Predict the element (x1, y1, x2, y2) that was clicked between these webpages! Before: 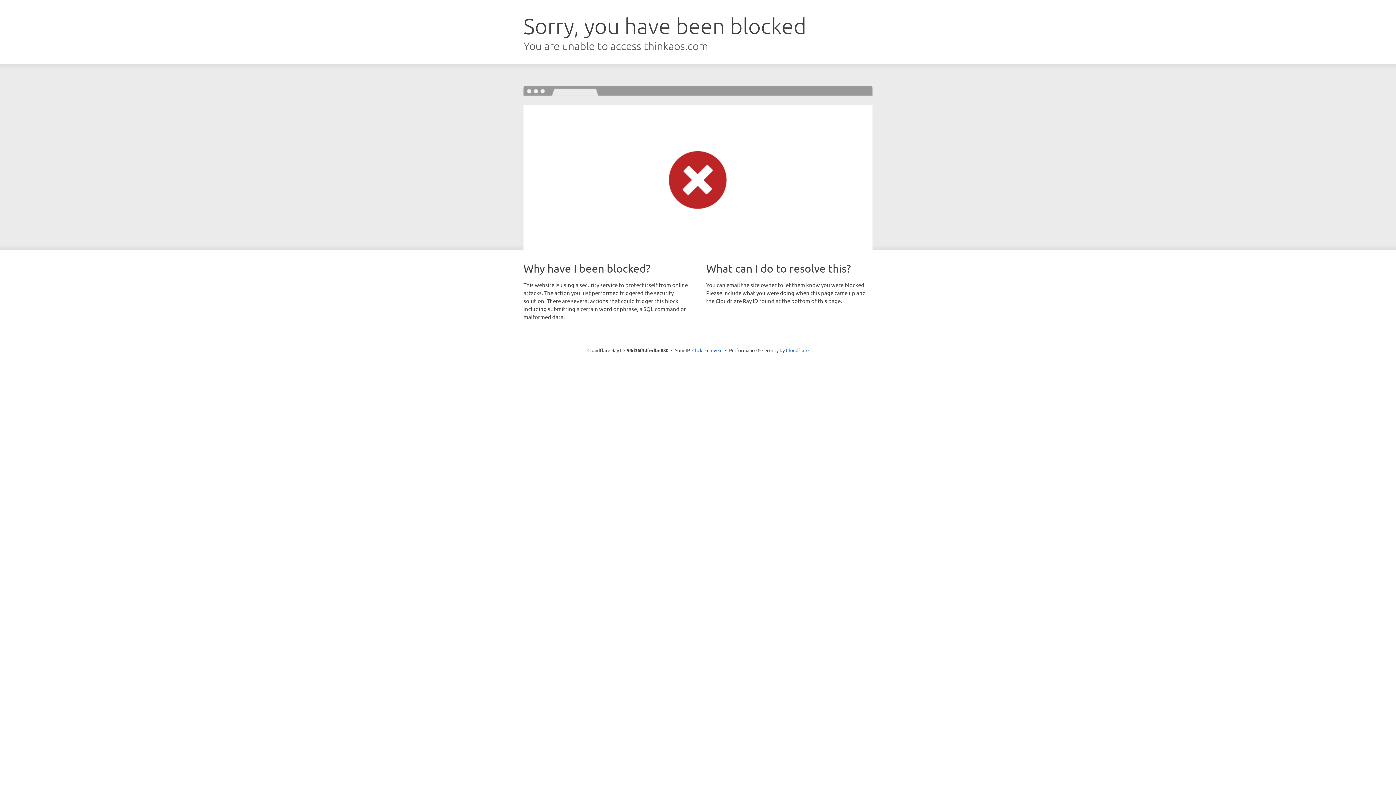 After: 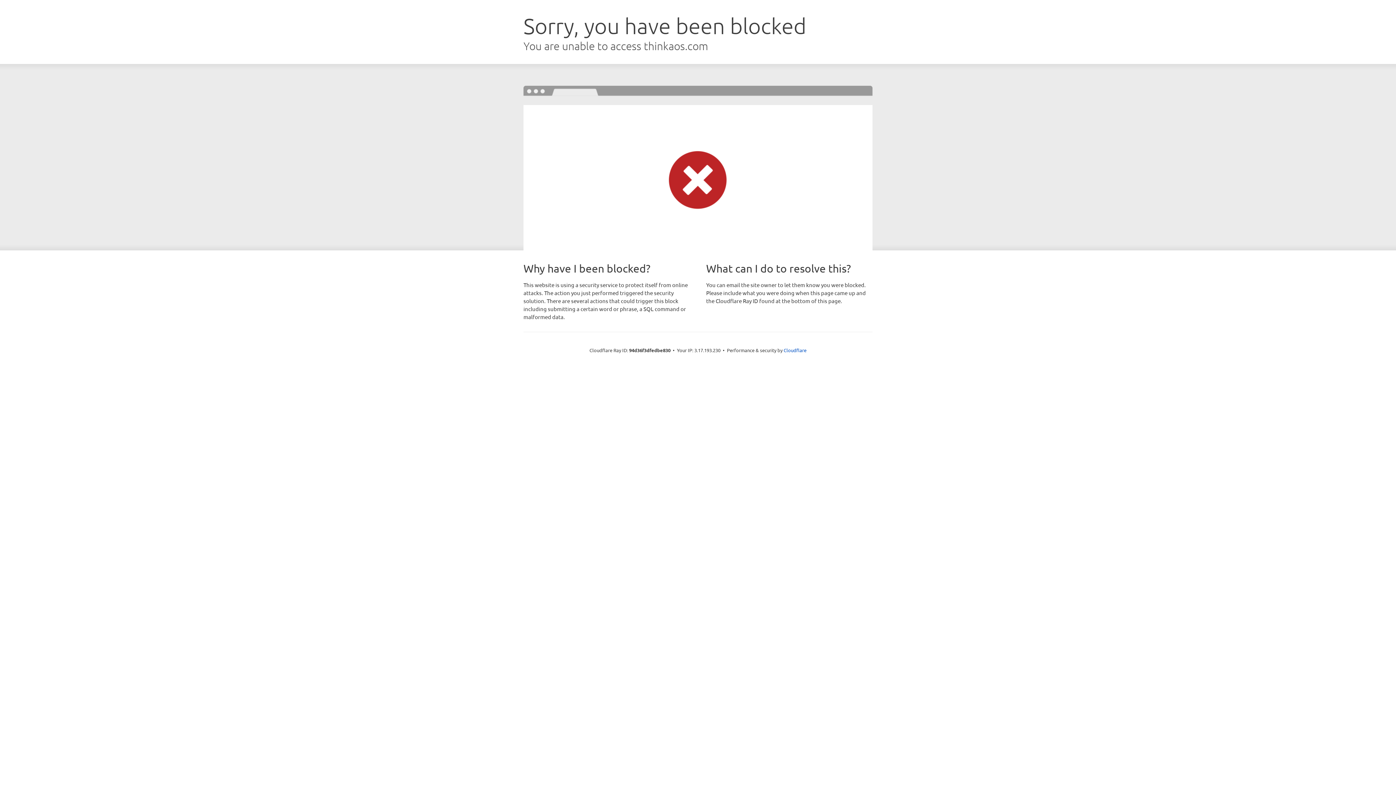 Action: label: Click to reveal bbox: (692, 346, 722, 353)